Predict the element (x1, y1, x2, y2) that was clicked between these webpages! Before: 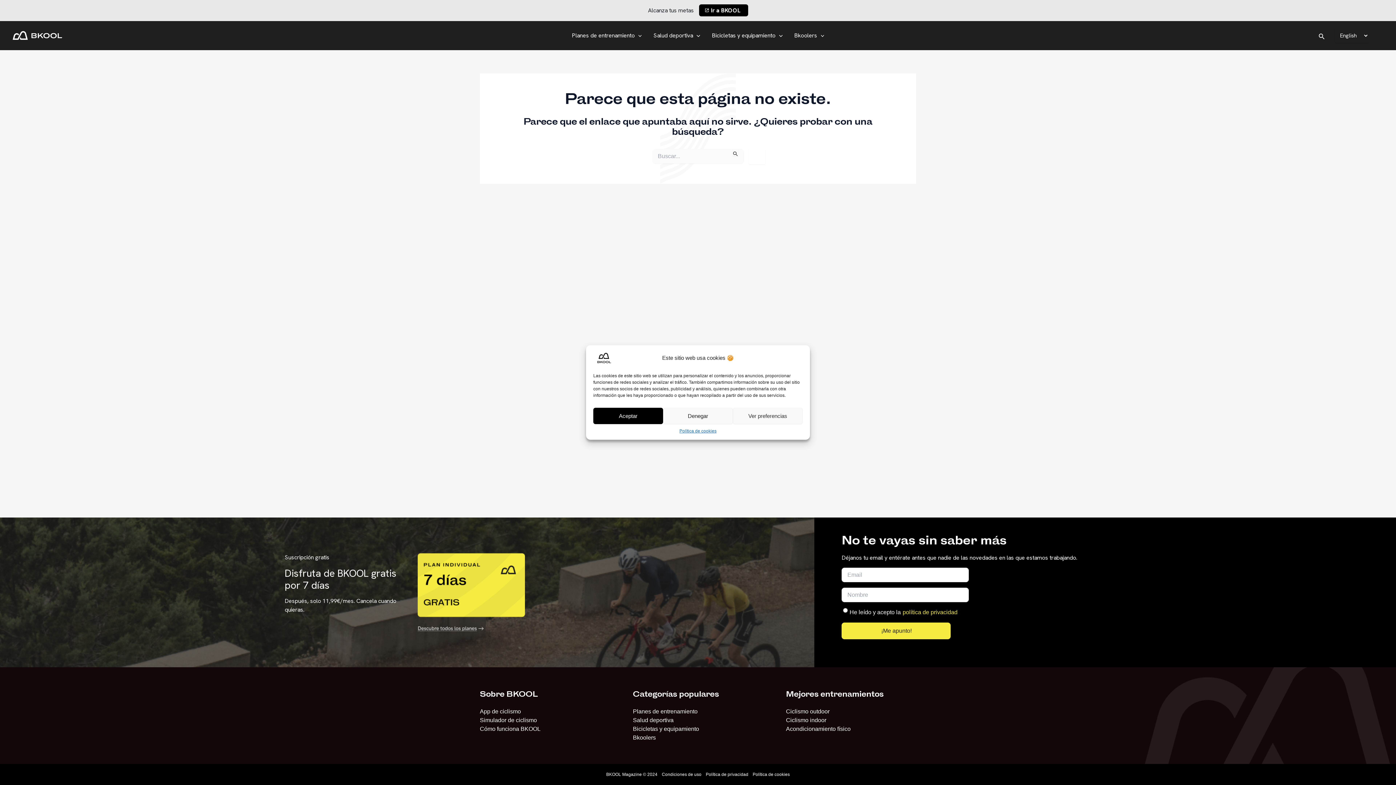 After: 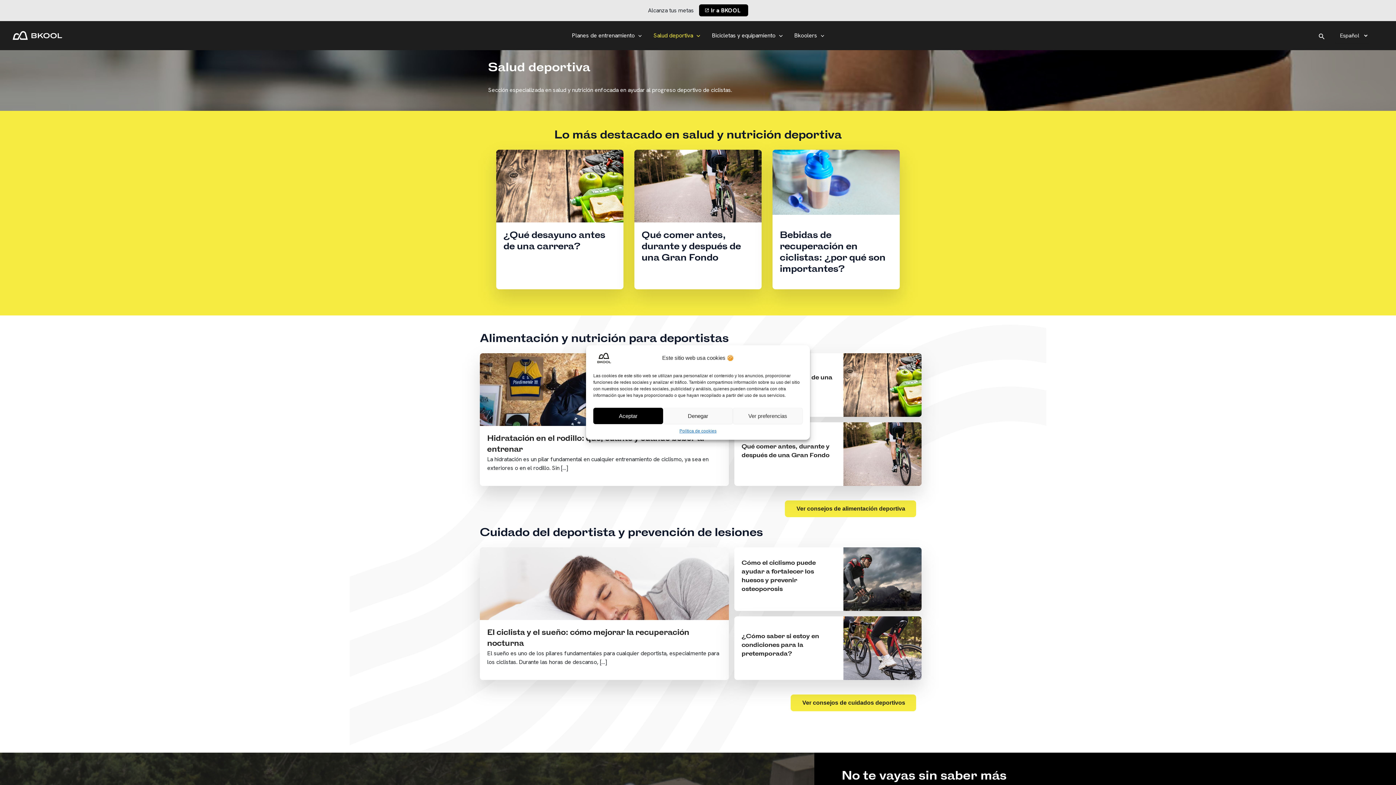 Action: bbox: (647, 21, 706, 50) label: Salud deportiva